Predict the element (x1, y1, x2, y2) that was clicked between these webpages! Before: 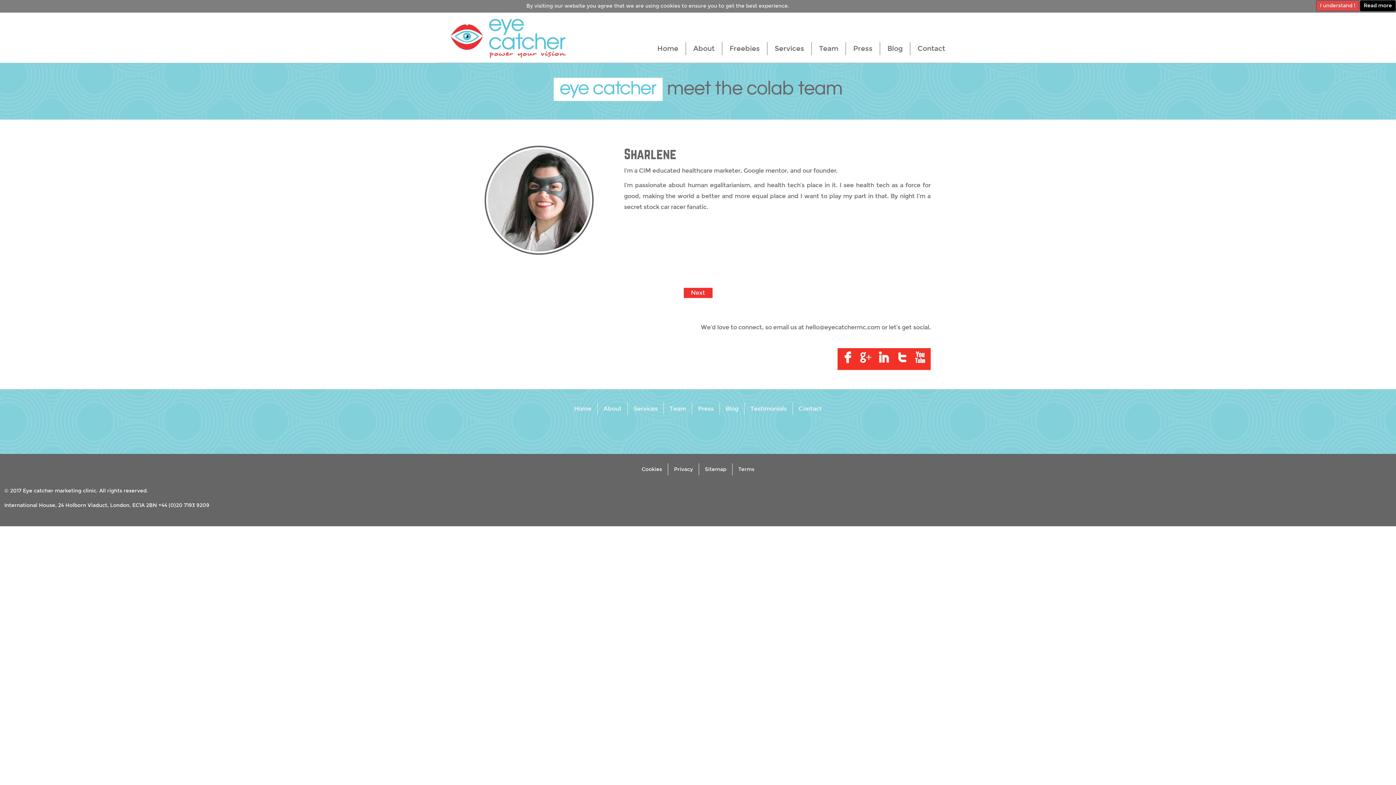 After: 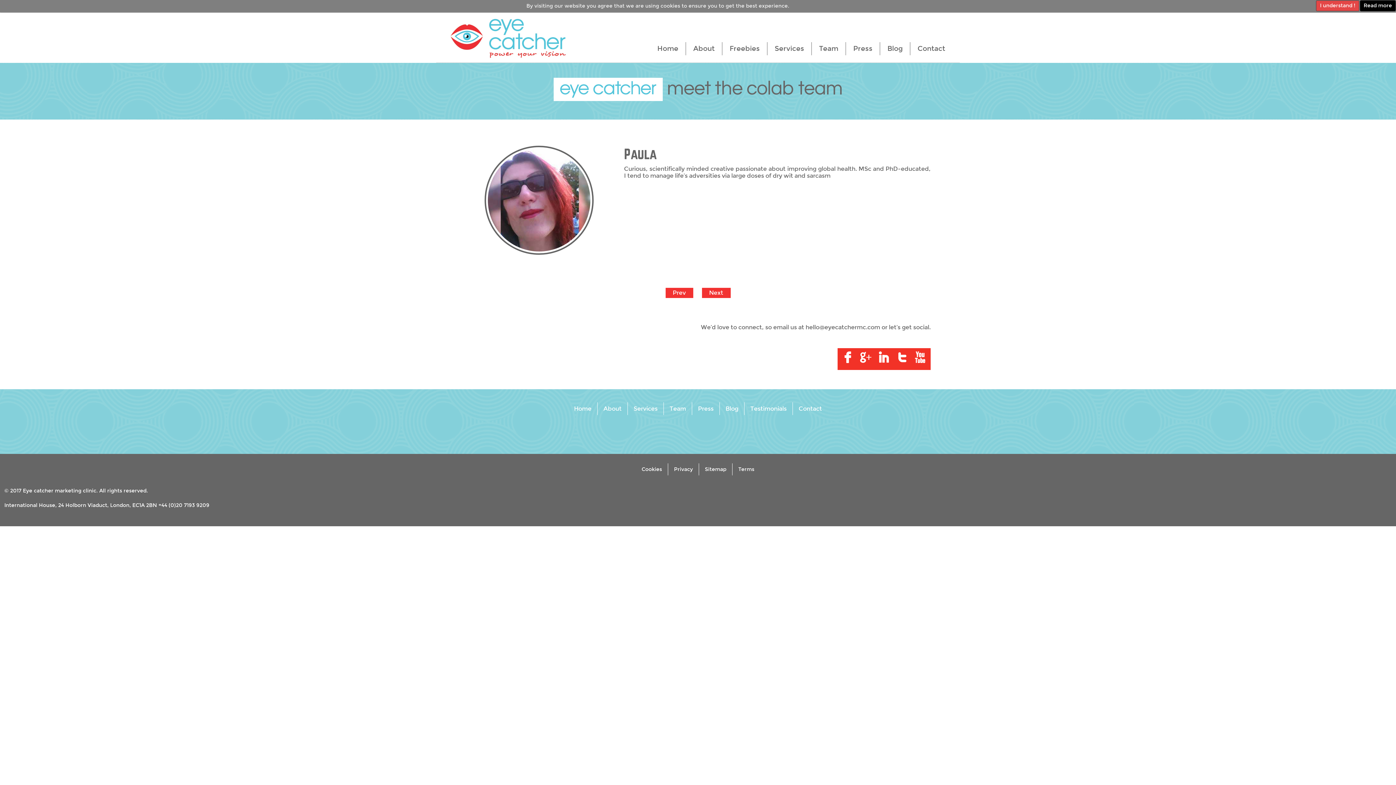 Action: label: Next bbox: (683, 287, 712, 298)